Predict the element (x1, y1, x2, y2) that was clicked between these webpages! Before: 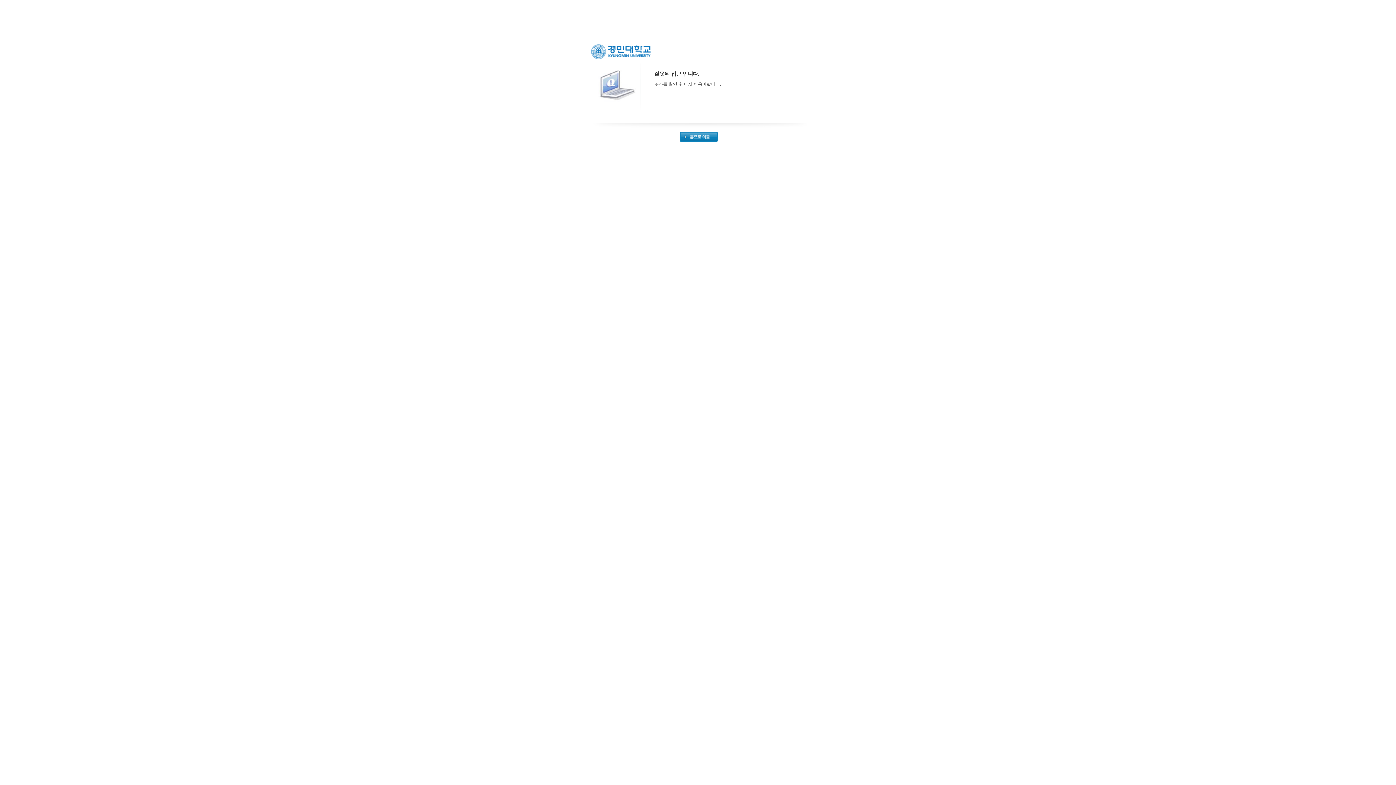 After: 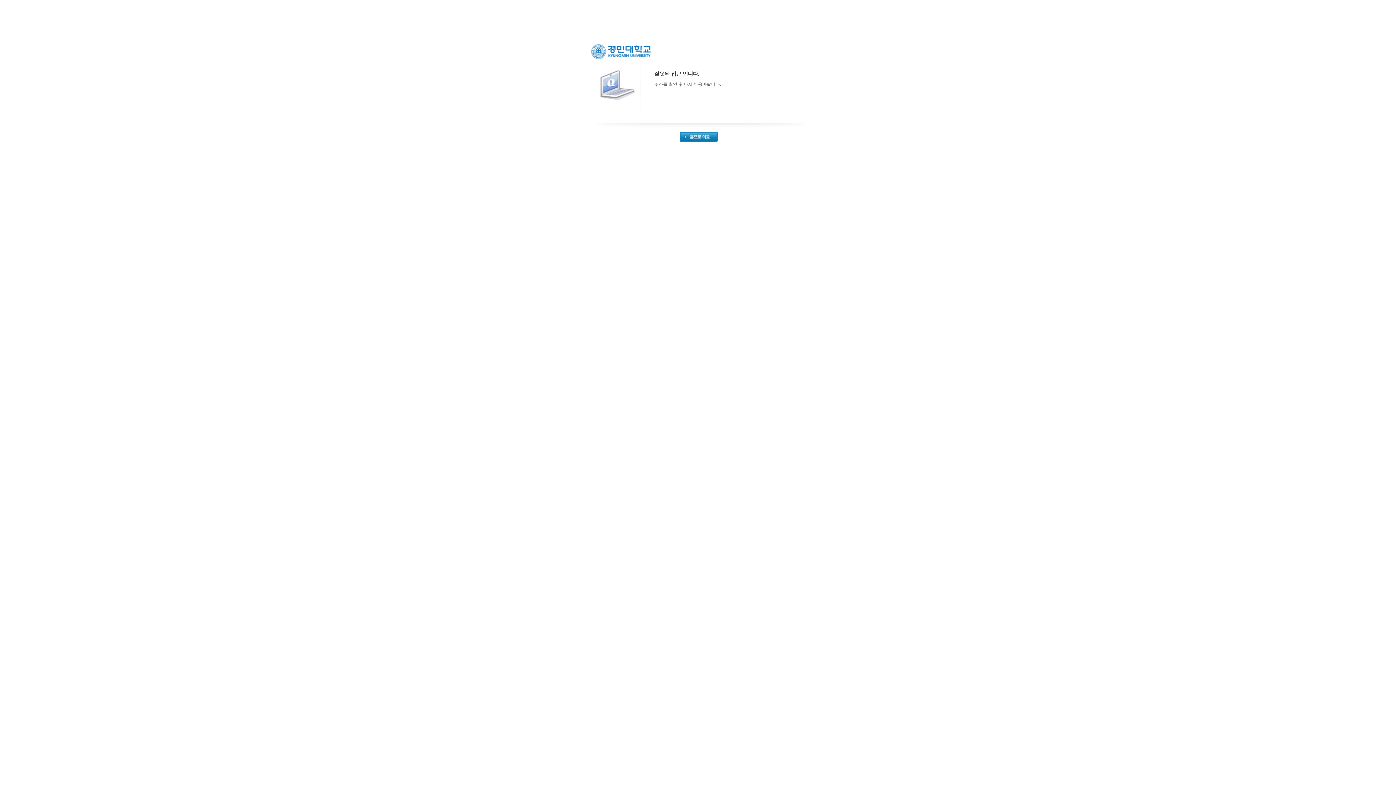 Action: bbox: (680, 137, 717, 142)